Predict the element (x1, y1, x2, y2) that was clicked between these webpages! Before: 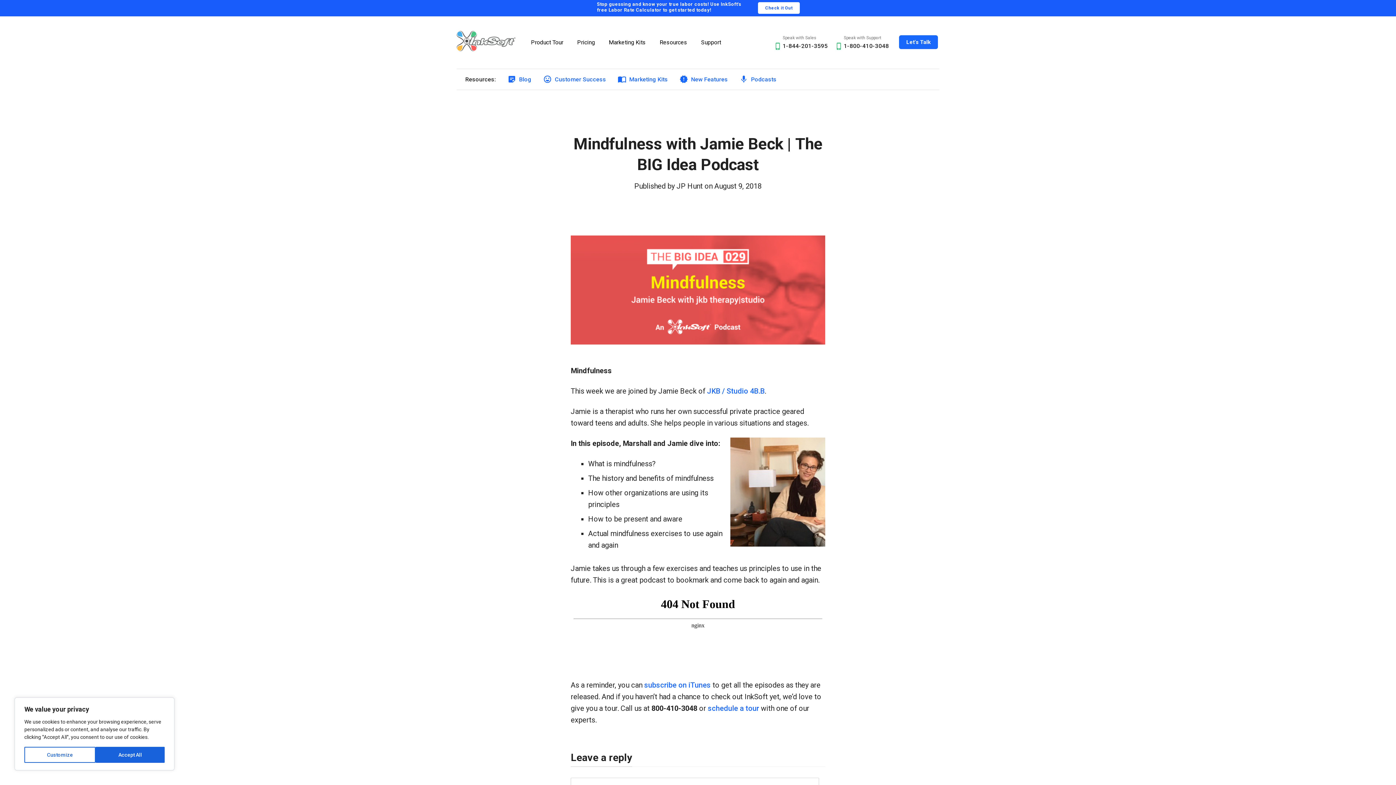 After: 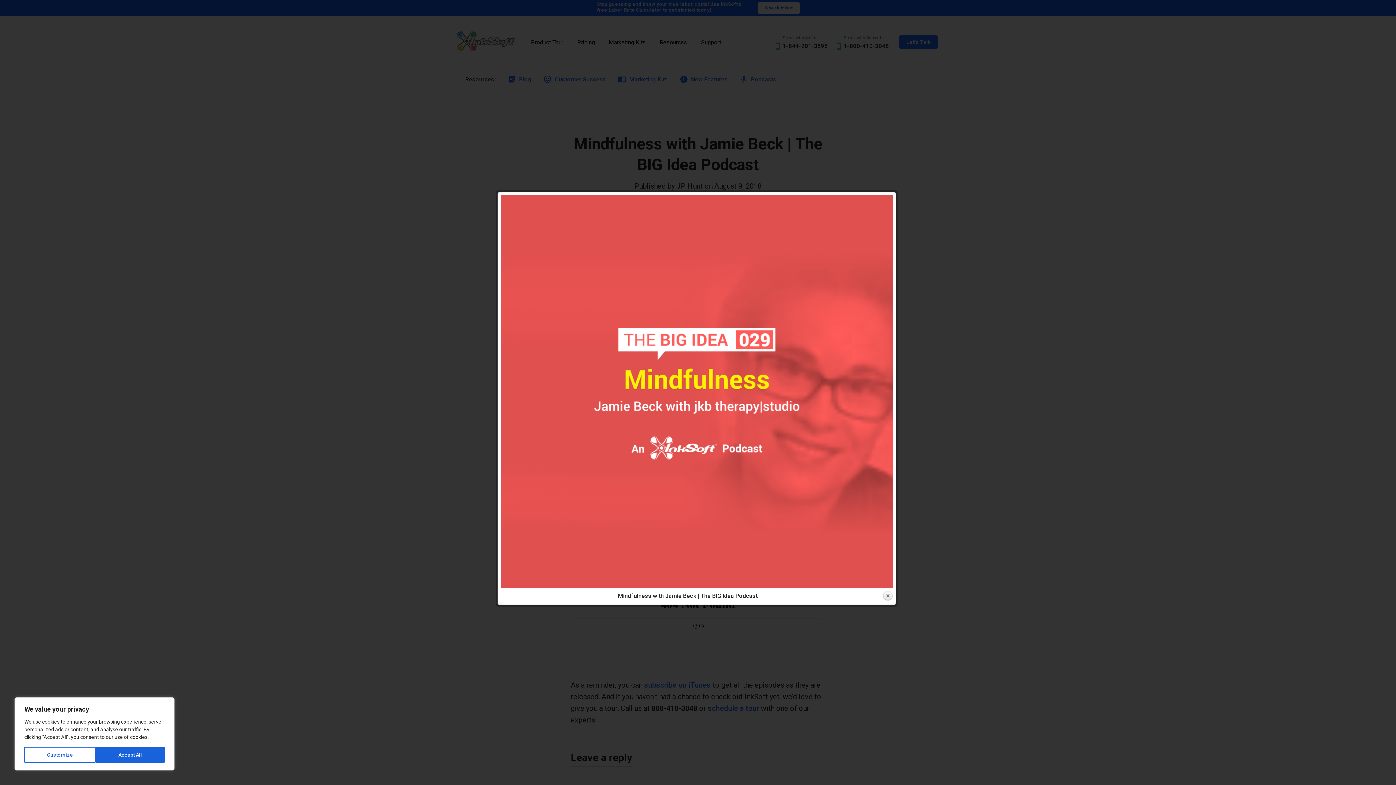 Action: bbox: (570, 235, 825, 344)